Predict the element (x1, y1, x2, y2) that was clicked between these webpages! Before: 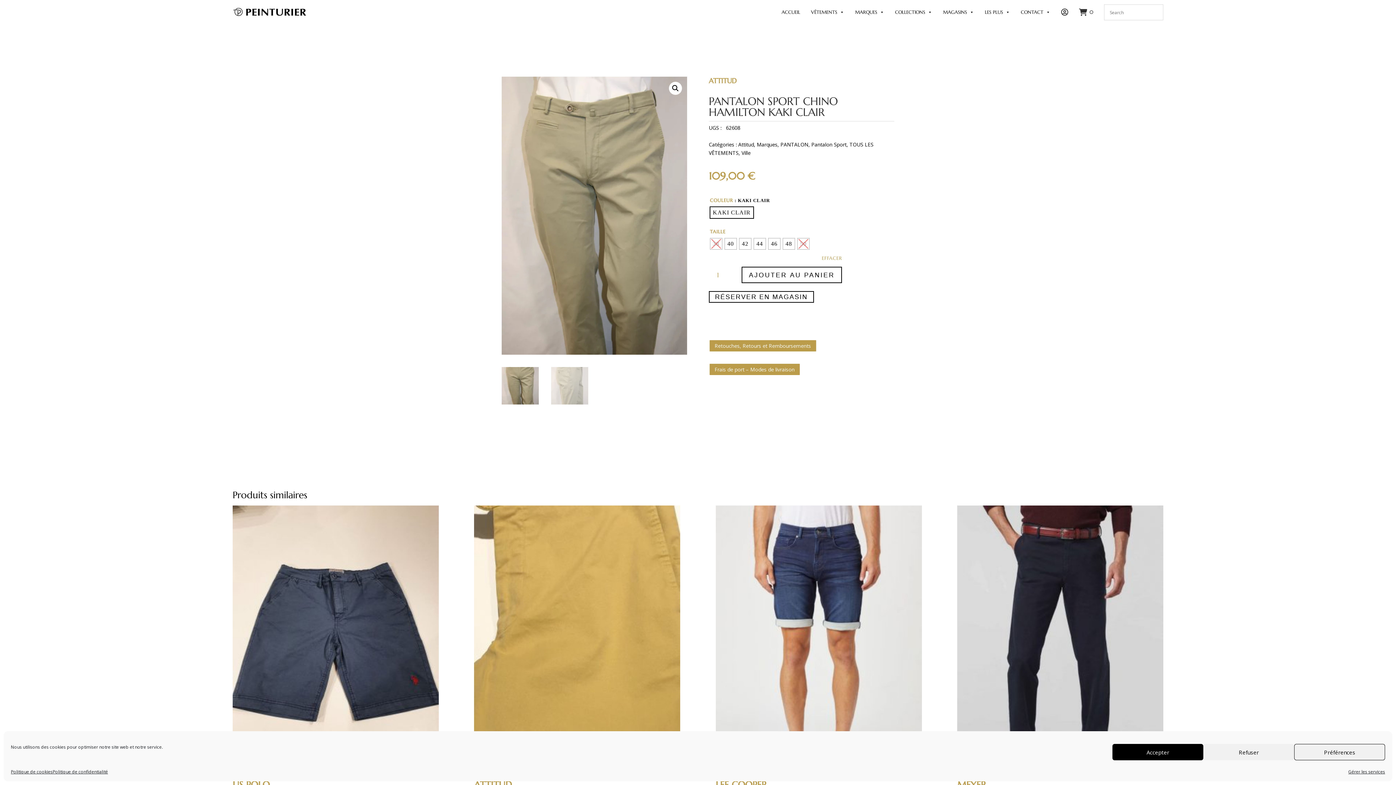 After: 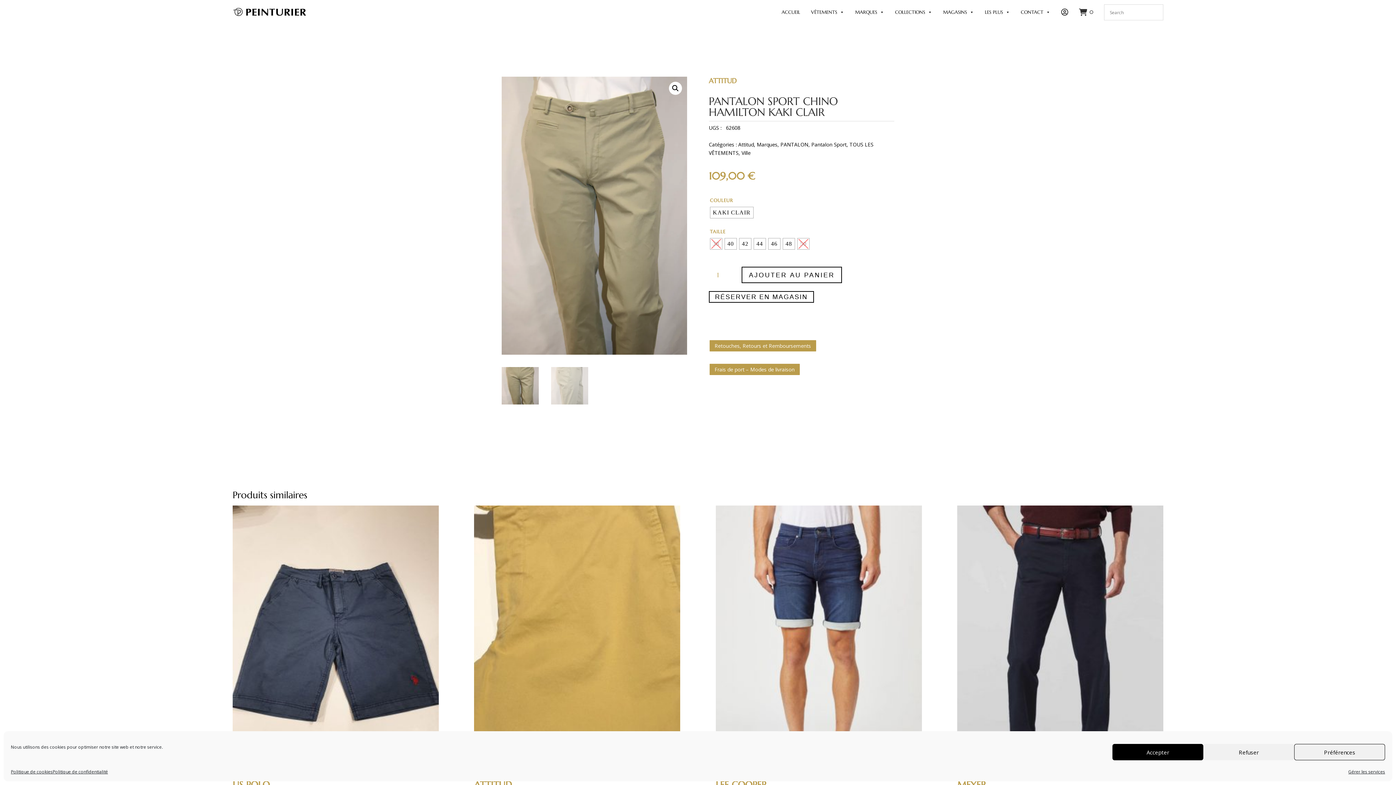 Action: label: Effacer les options bbox: (822, 255, 842, 261)